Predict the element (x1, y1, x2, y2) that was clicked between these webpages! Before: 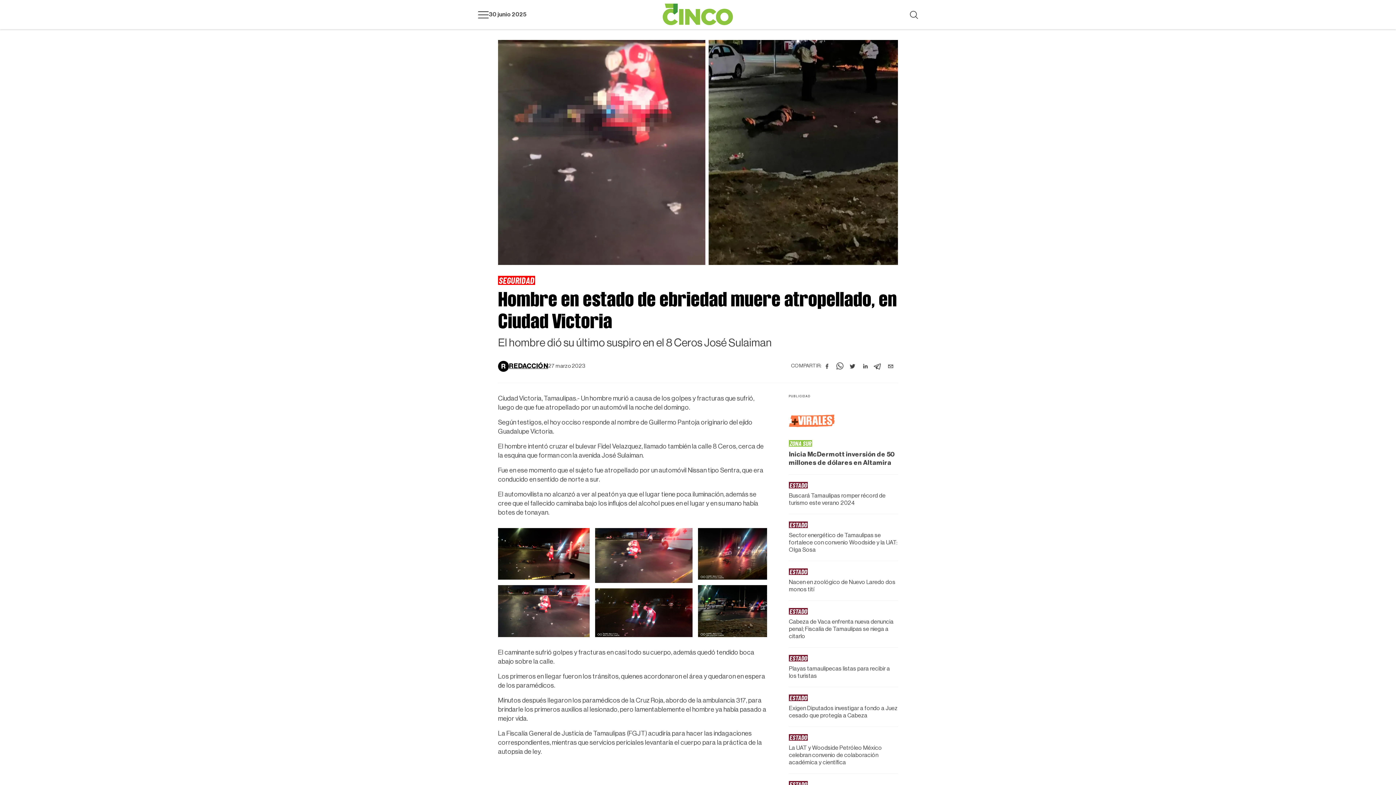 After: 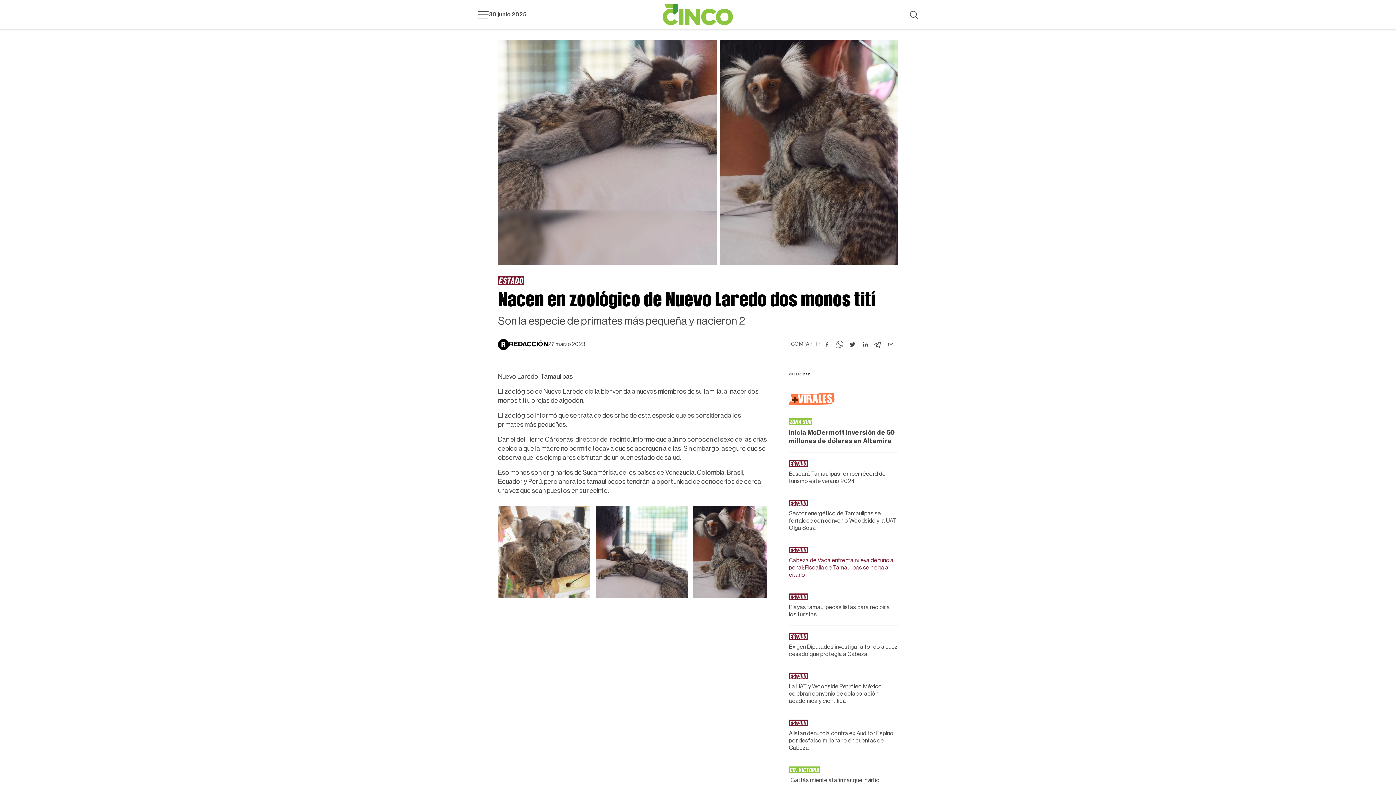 Action: bbox: (789, 578, 898, 593) label: Nacen en zoológico de Nuevo Laredo dos monos tití